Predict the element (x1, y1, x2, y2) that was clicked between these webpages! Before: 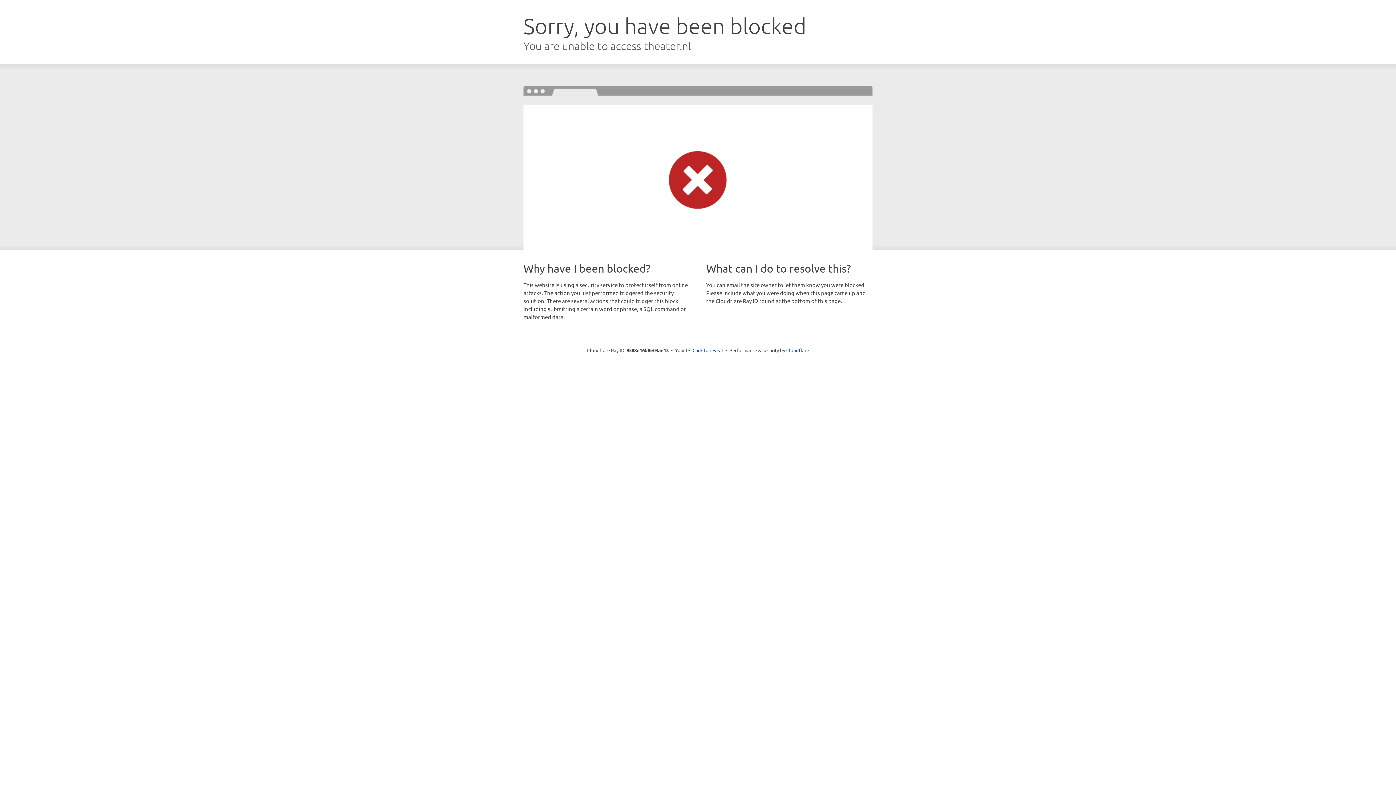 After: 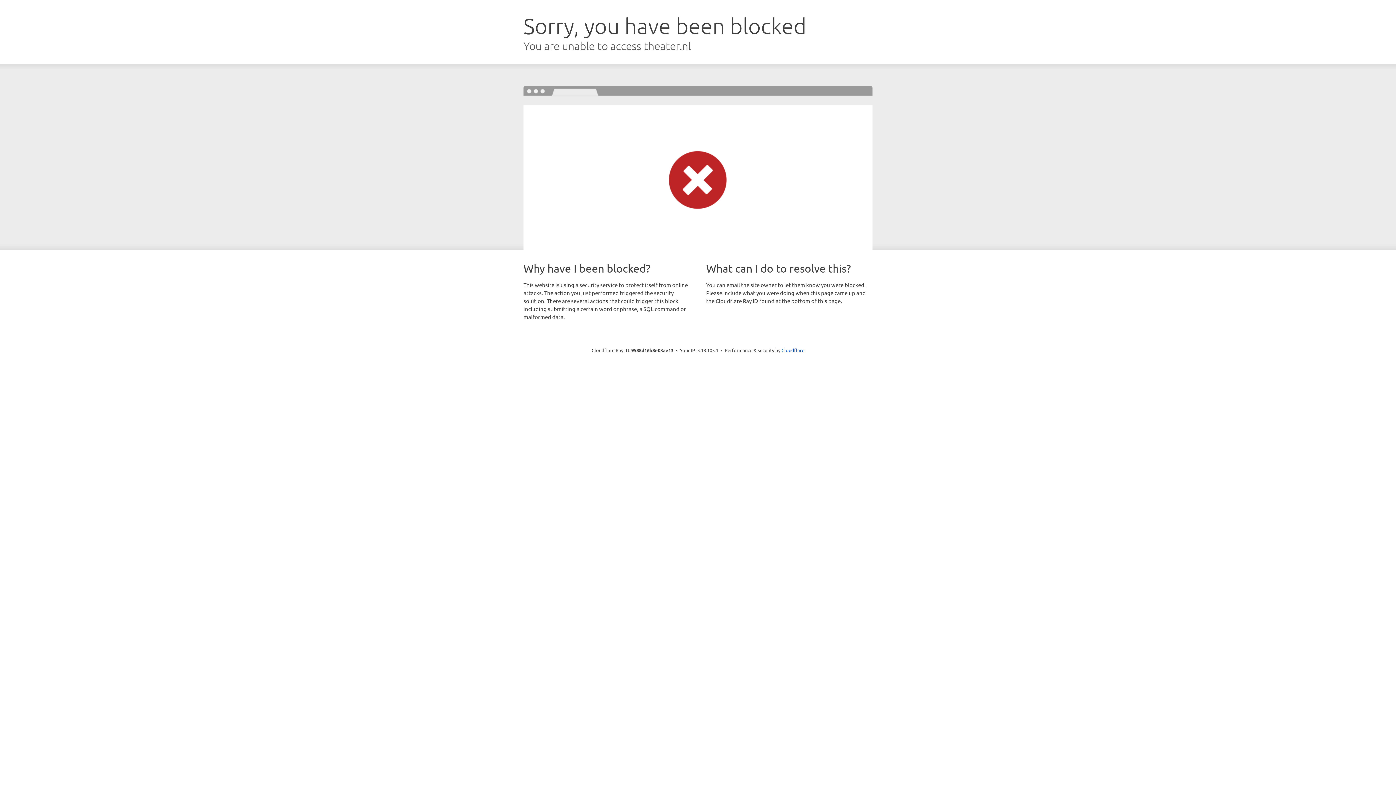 Action: bbox: (692, 346, 723, 353) label: Click to reveal